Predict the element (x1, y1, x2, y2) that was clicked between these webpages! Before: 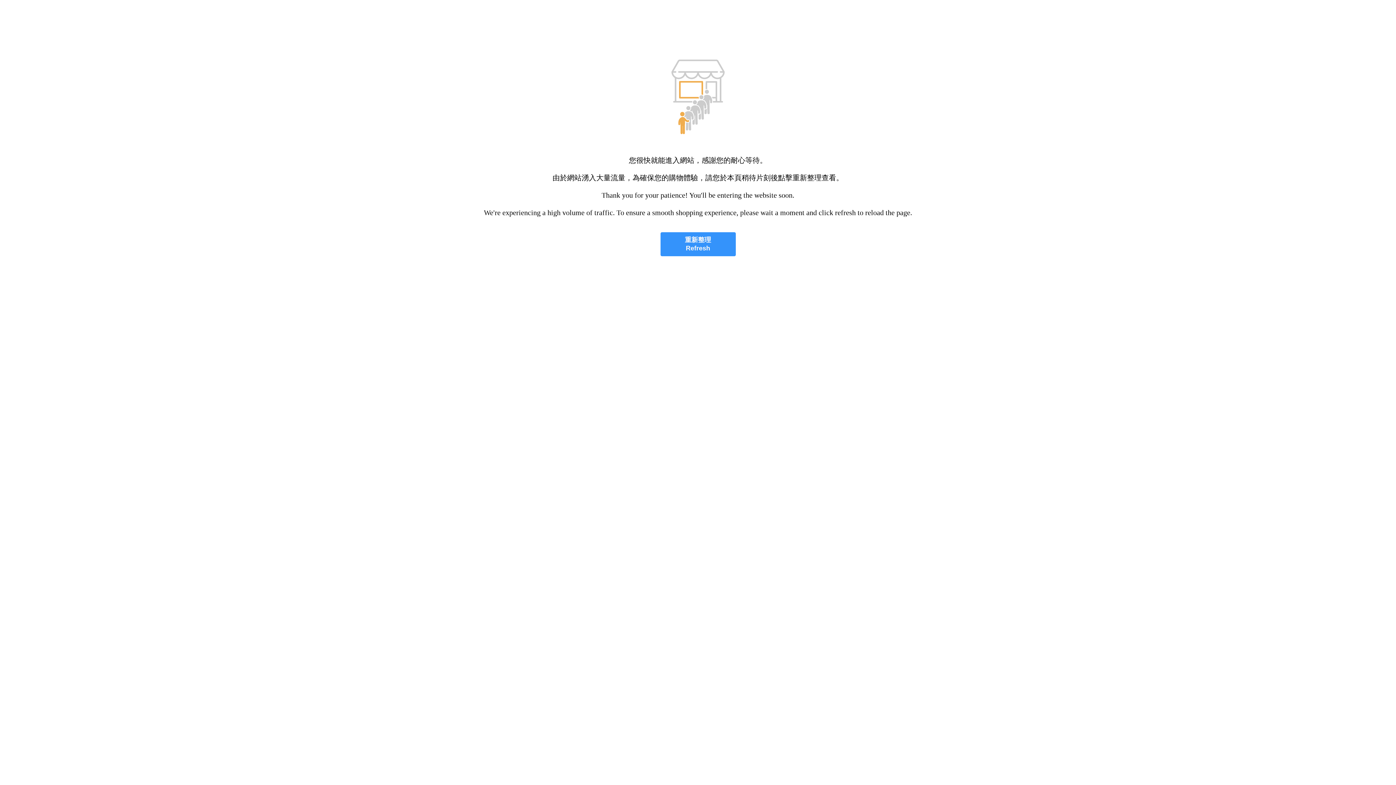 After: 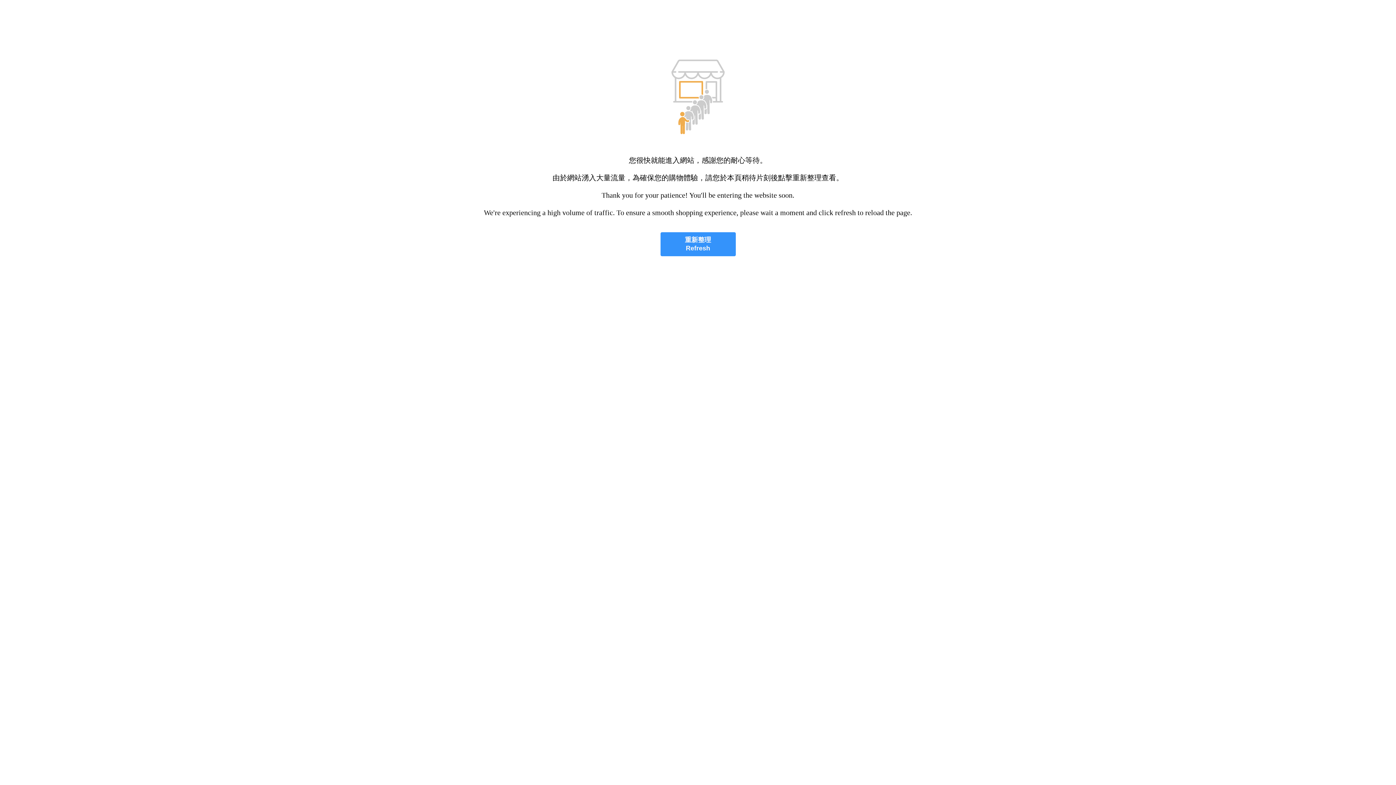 Action: bbox: (660, 232, 735, 256) label: 重新整理
Refresh